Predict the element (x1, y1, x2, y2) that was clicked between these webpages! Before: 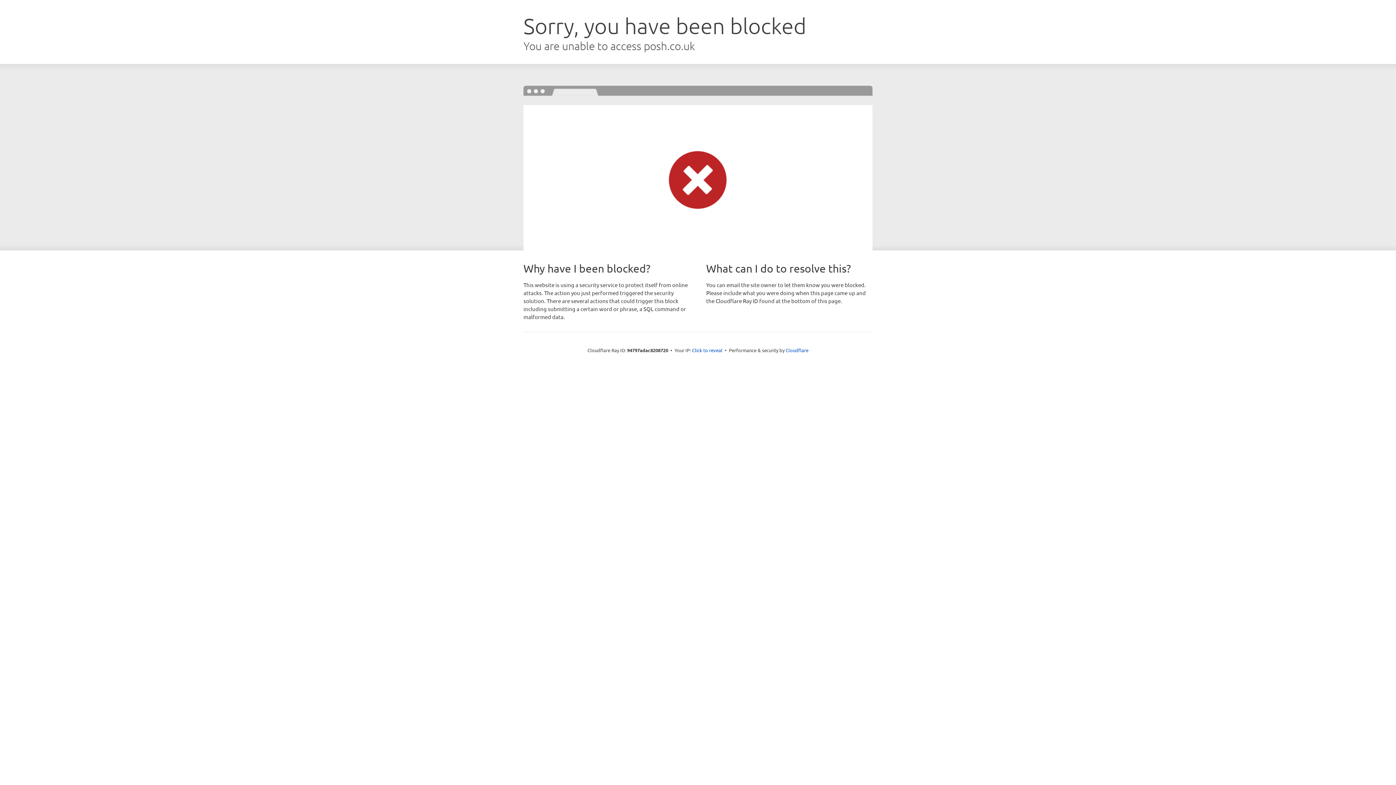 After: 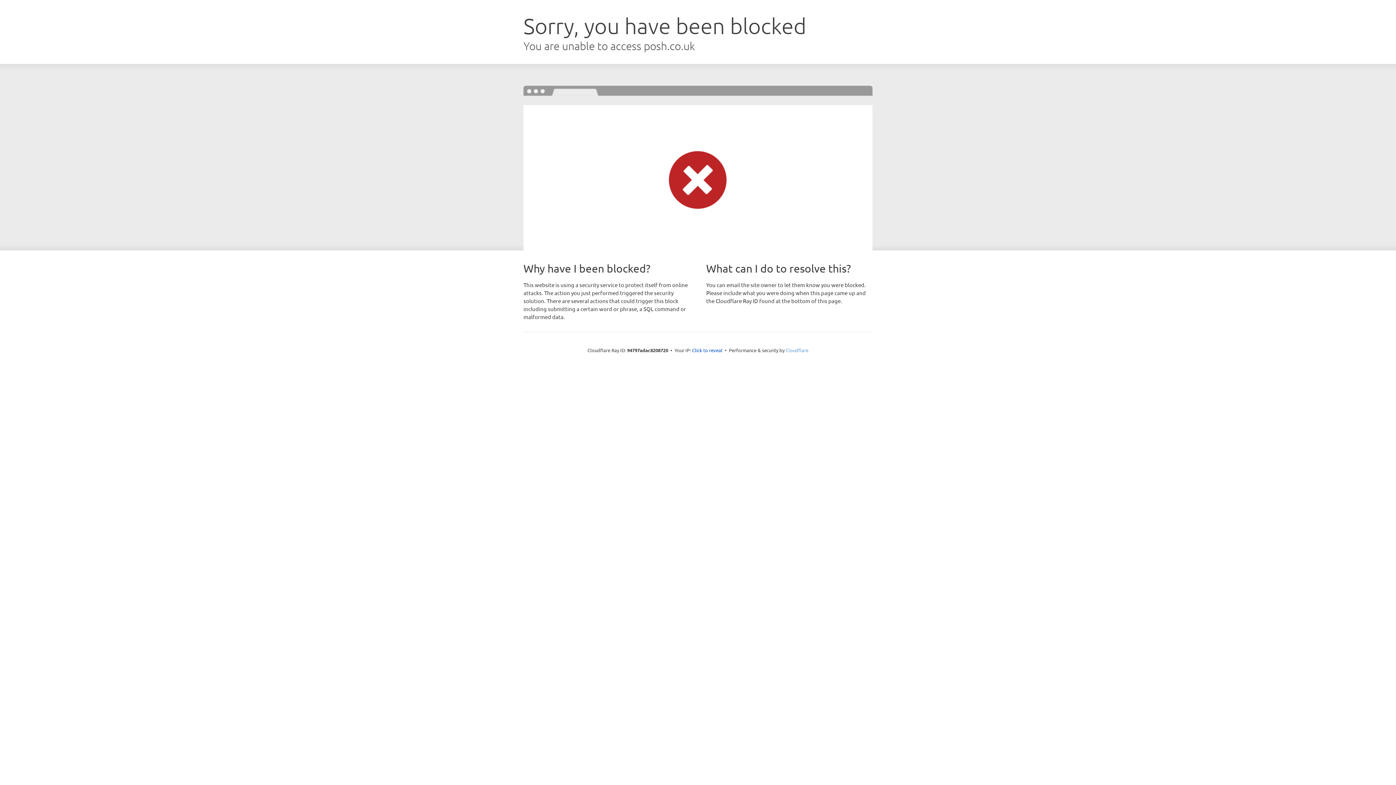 Action: label: Cloudflare bbox: (785, 347, 808, 353)